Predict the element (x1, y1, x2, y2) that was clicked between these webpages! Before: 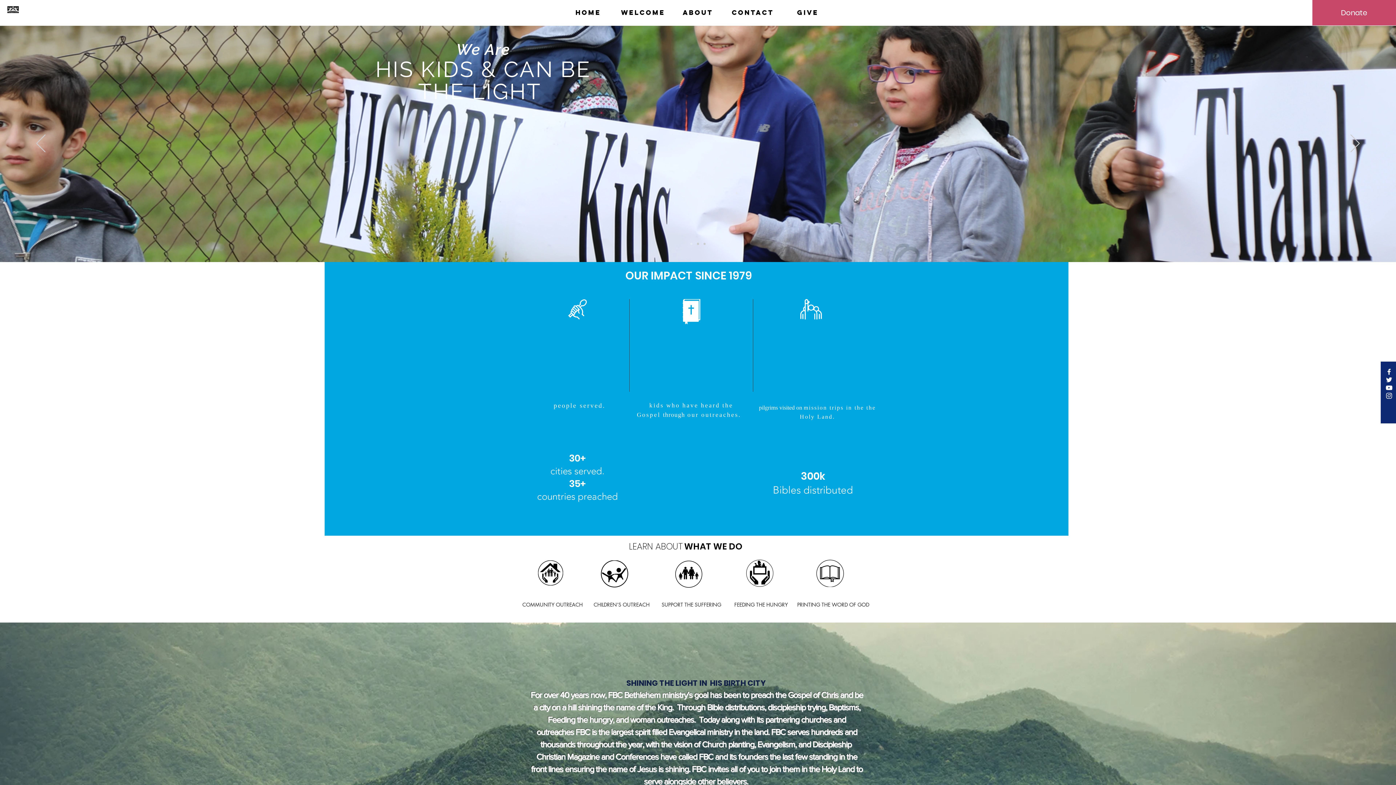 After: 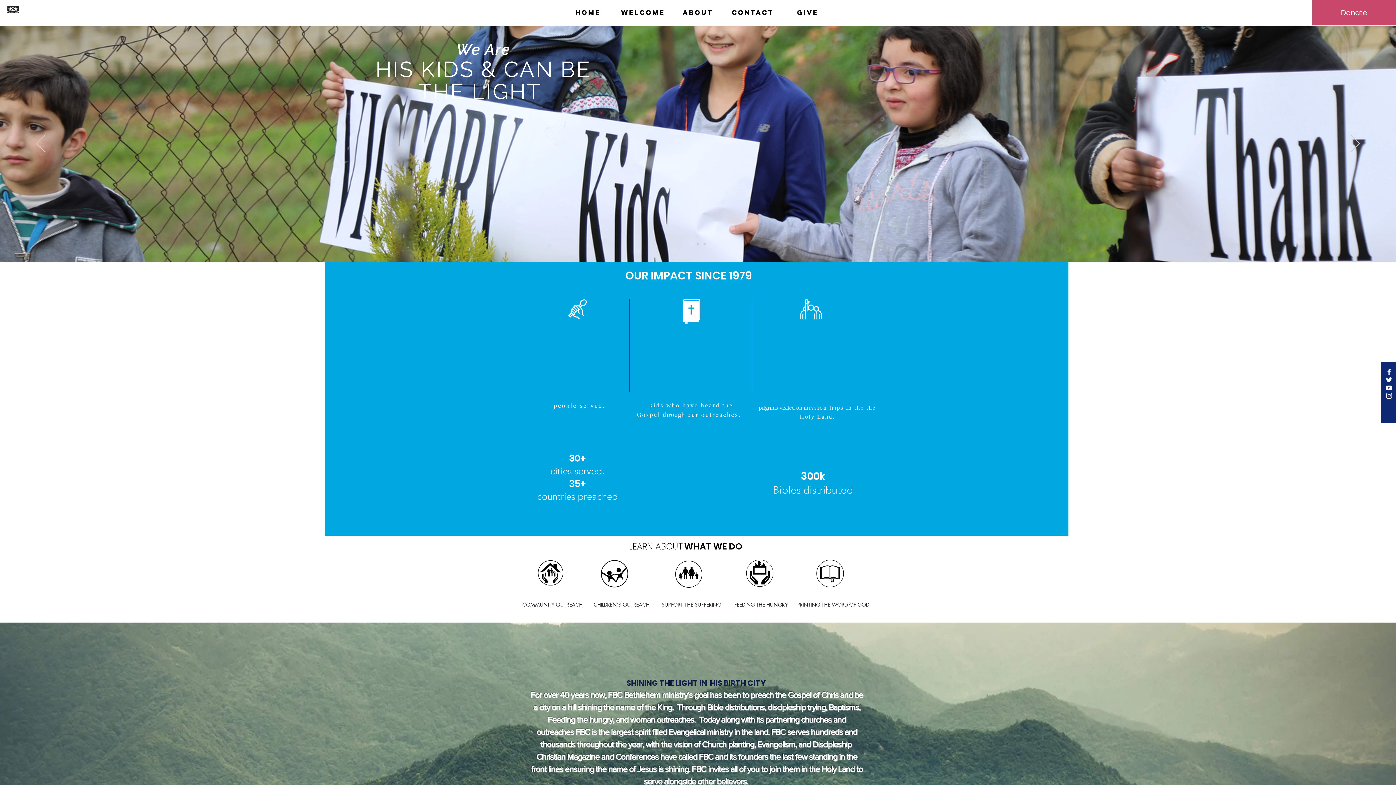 Action: label: White Instagram Icon bbox: (1385, 392, 1393, 400)